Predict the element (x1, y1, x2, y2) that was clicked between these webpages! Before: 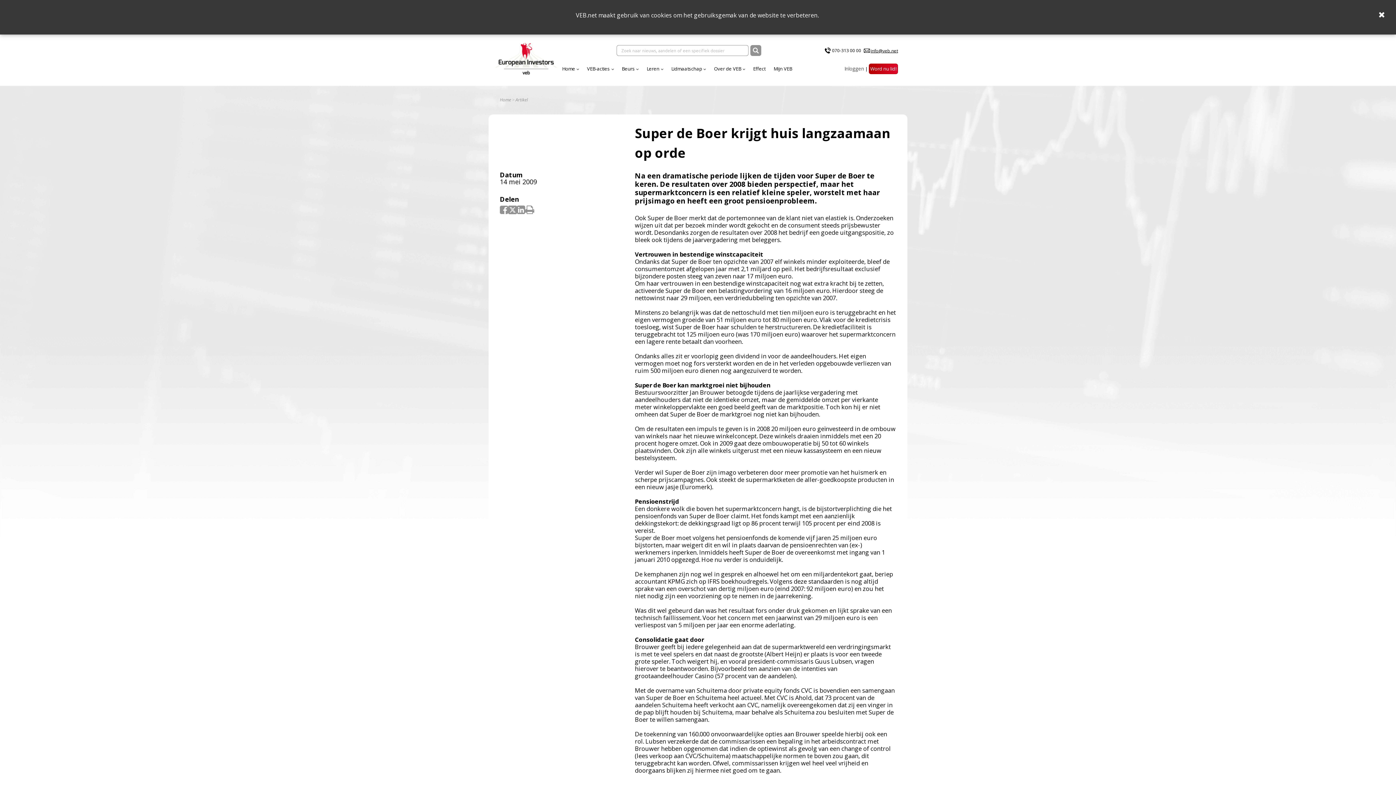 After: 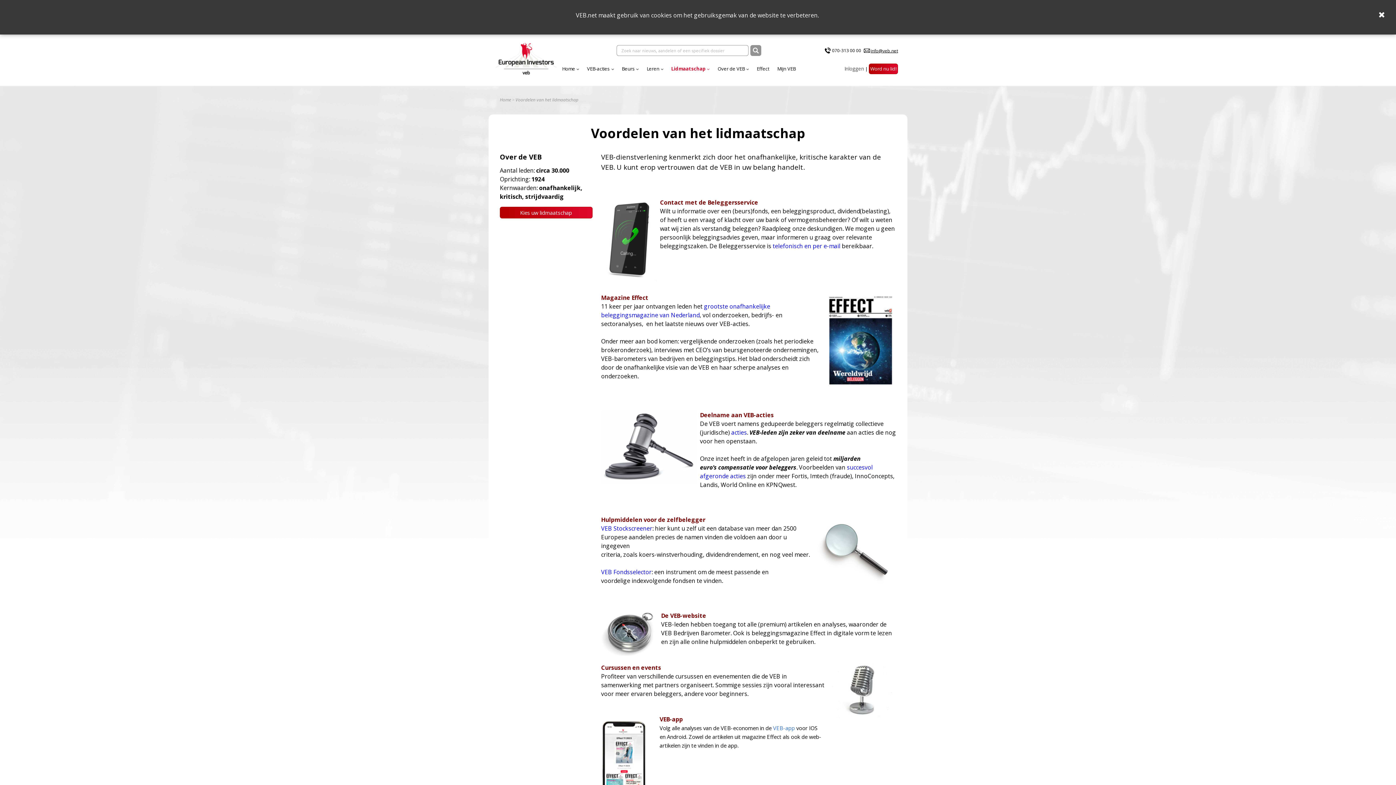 Action: label: Lidmaatschap bbox: (667, 62, 710, 75)